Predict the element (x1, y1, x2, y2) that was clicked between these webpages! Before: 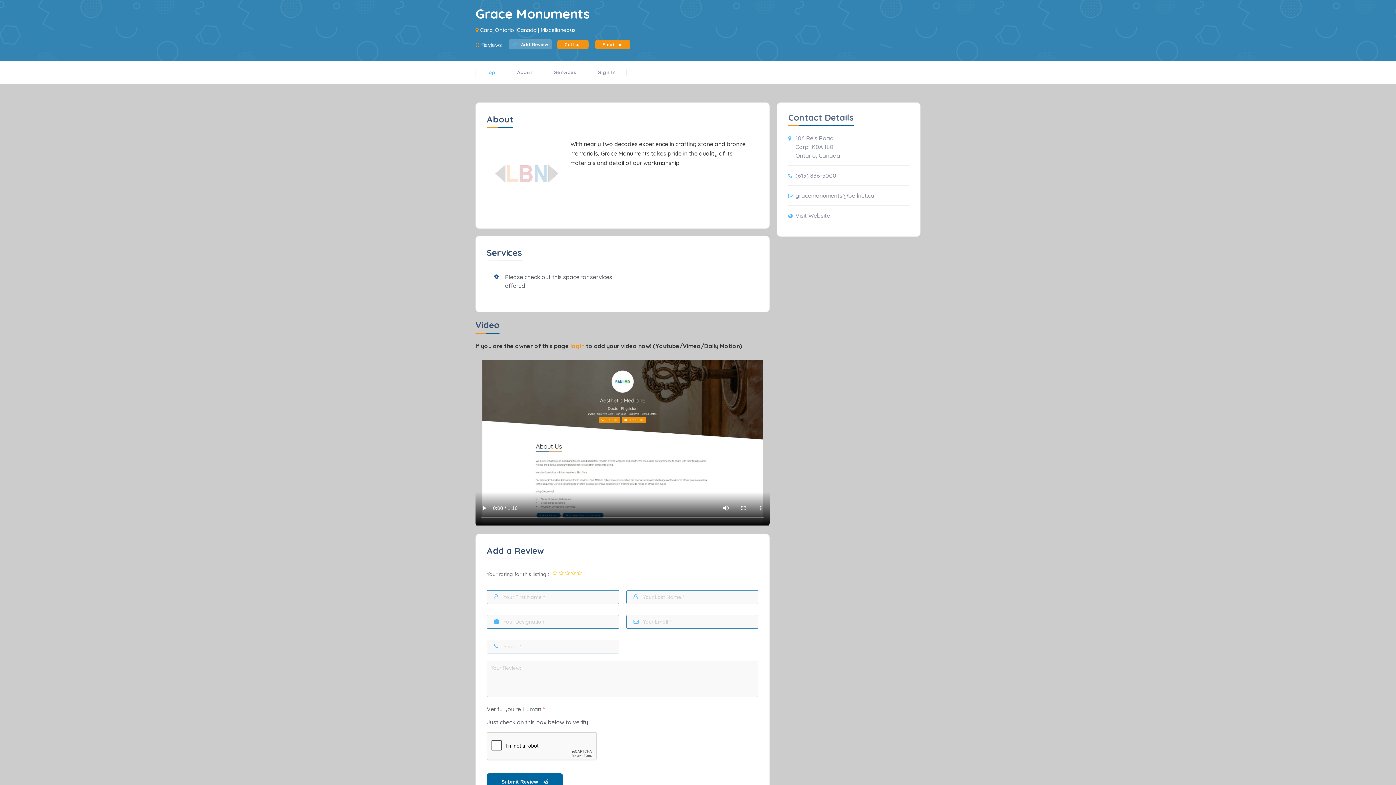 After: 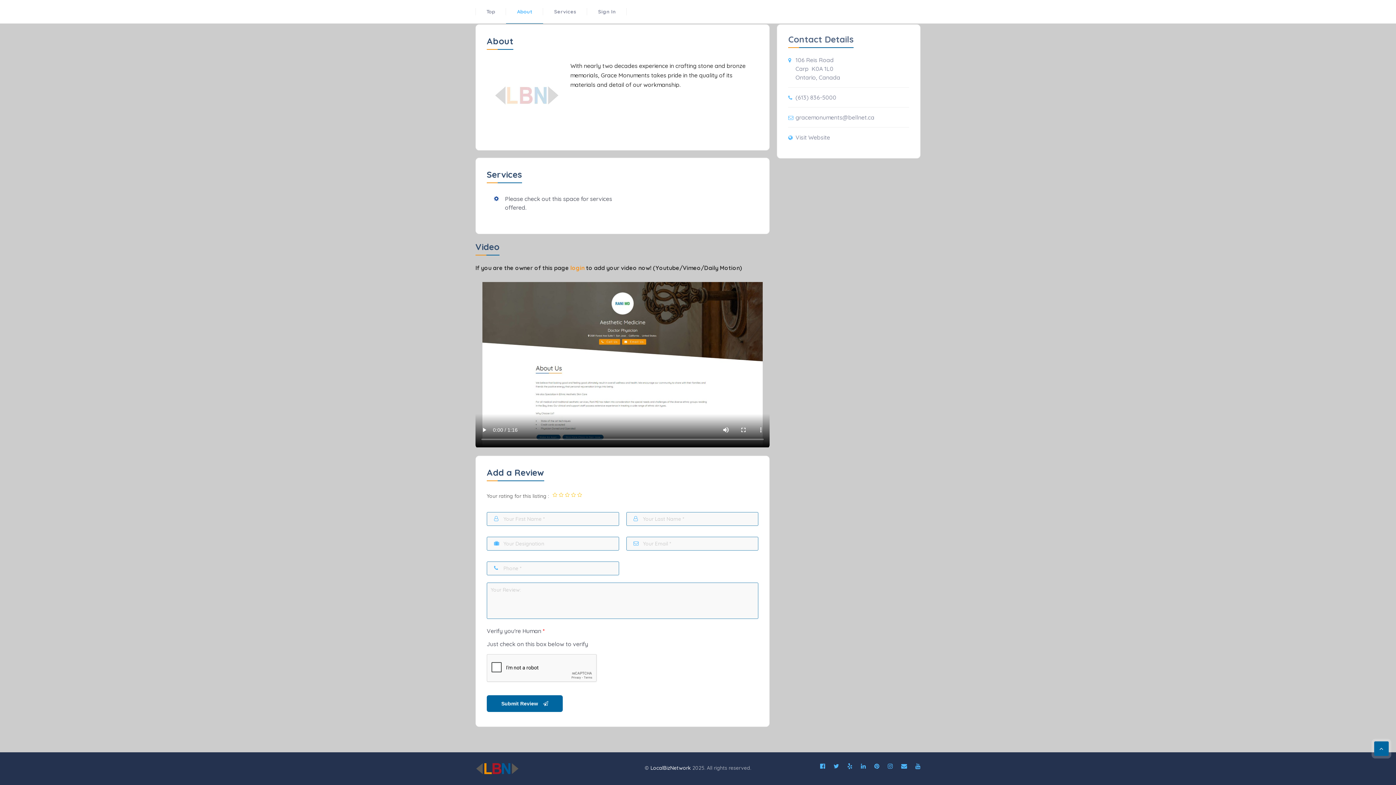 Action: bbox: (512, 41, 548, 47) label: Add Review